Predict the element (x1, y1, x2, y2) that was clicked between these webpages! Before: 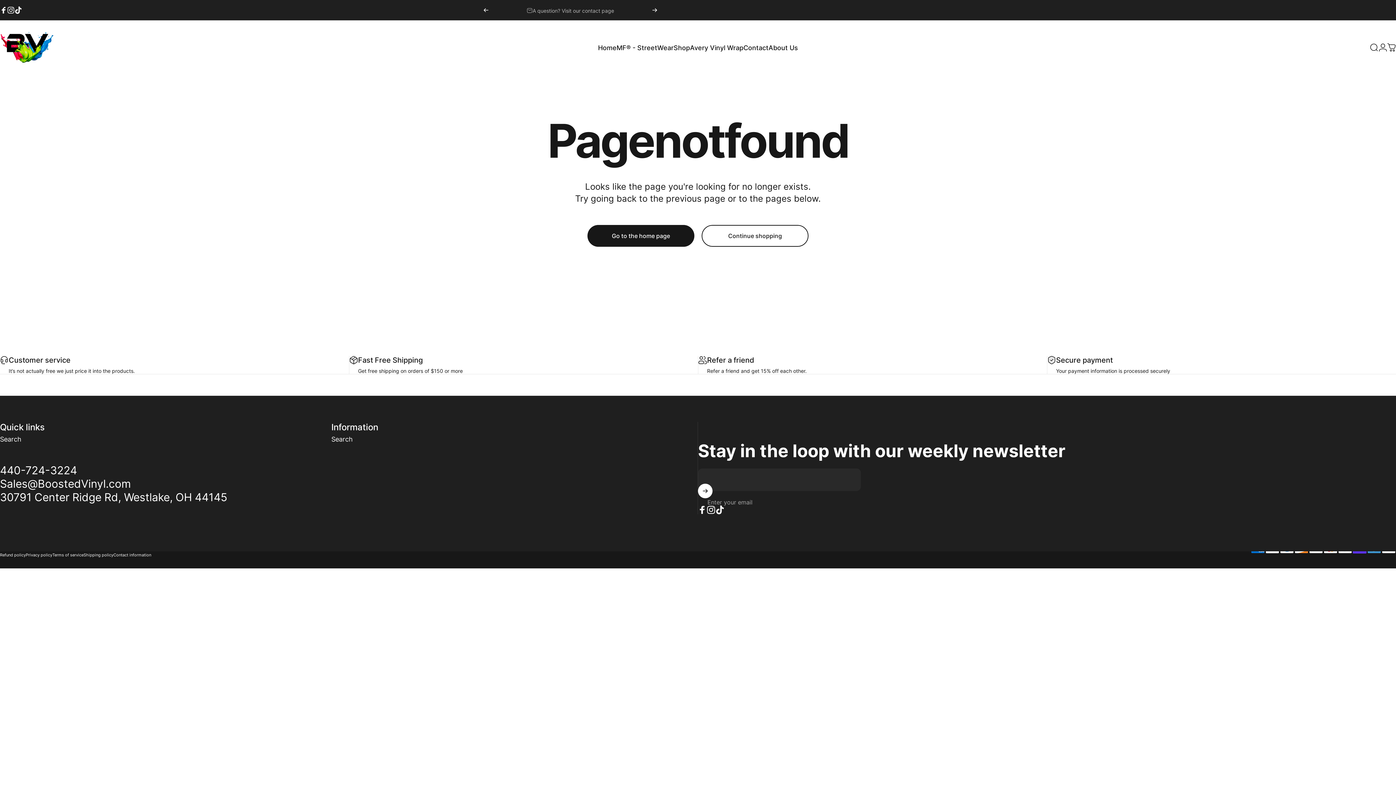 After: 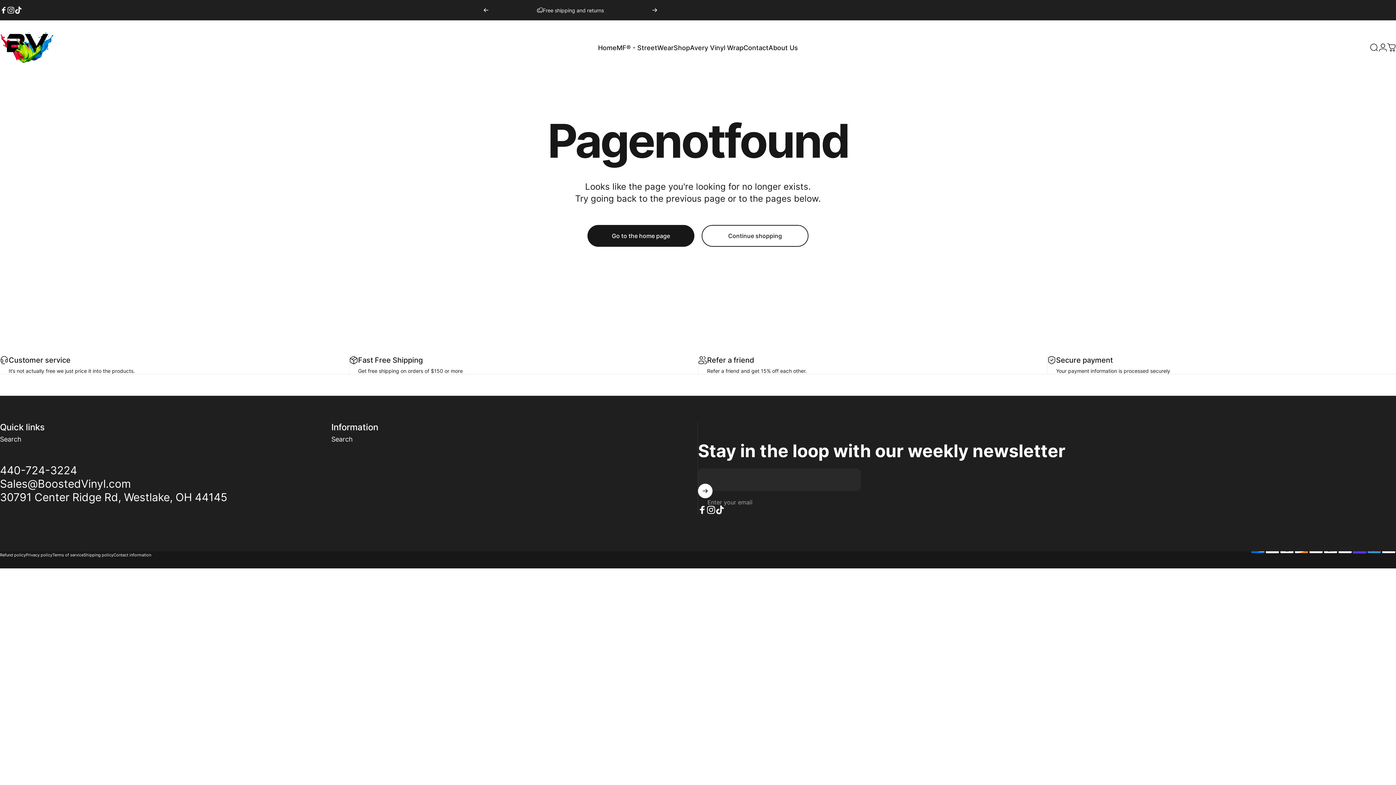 Action: label: Previous bbox: (483, 0, 489, 20)